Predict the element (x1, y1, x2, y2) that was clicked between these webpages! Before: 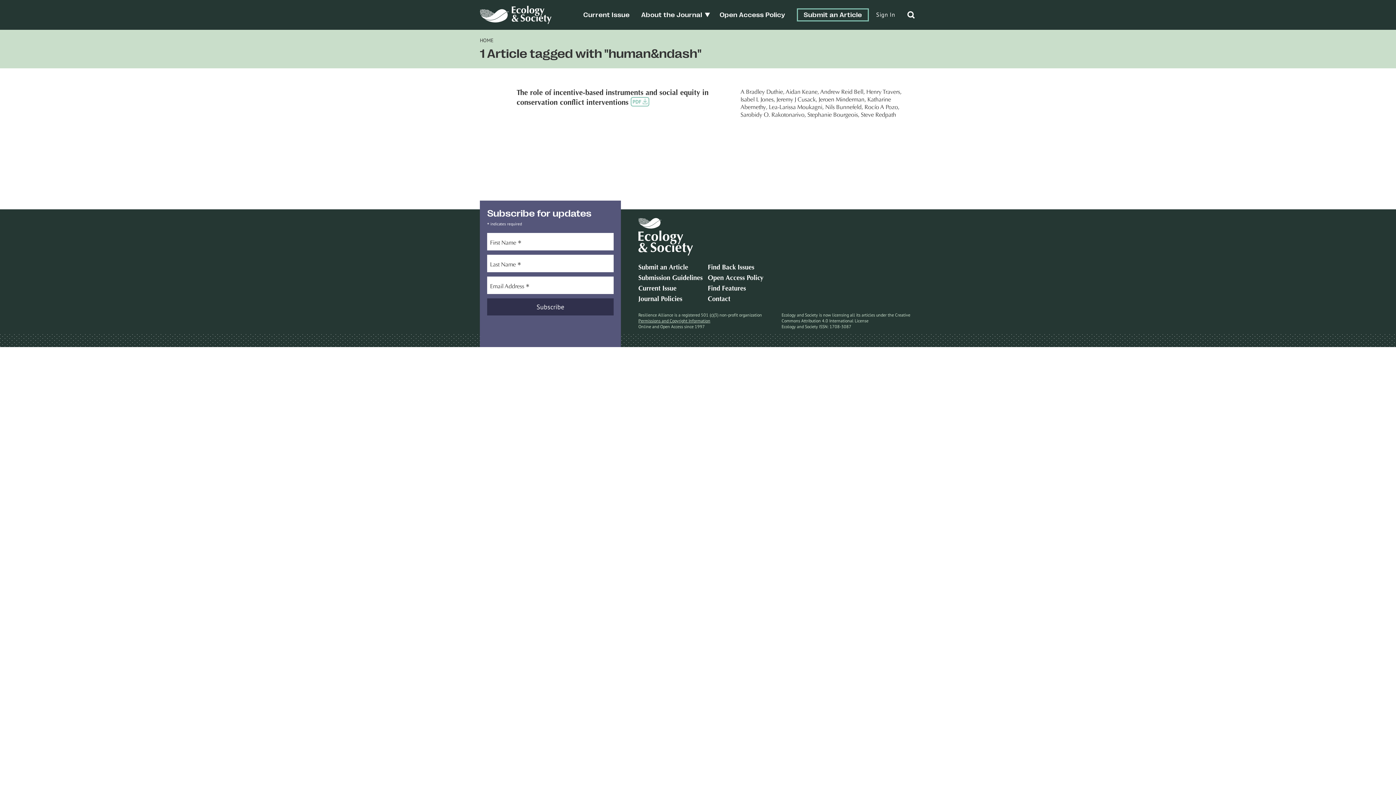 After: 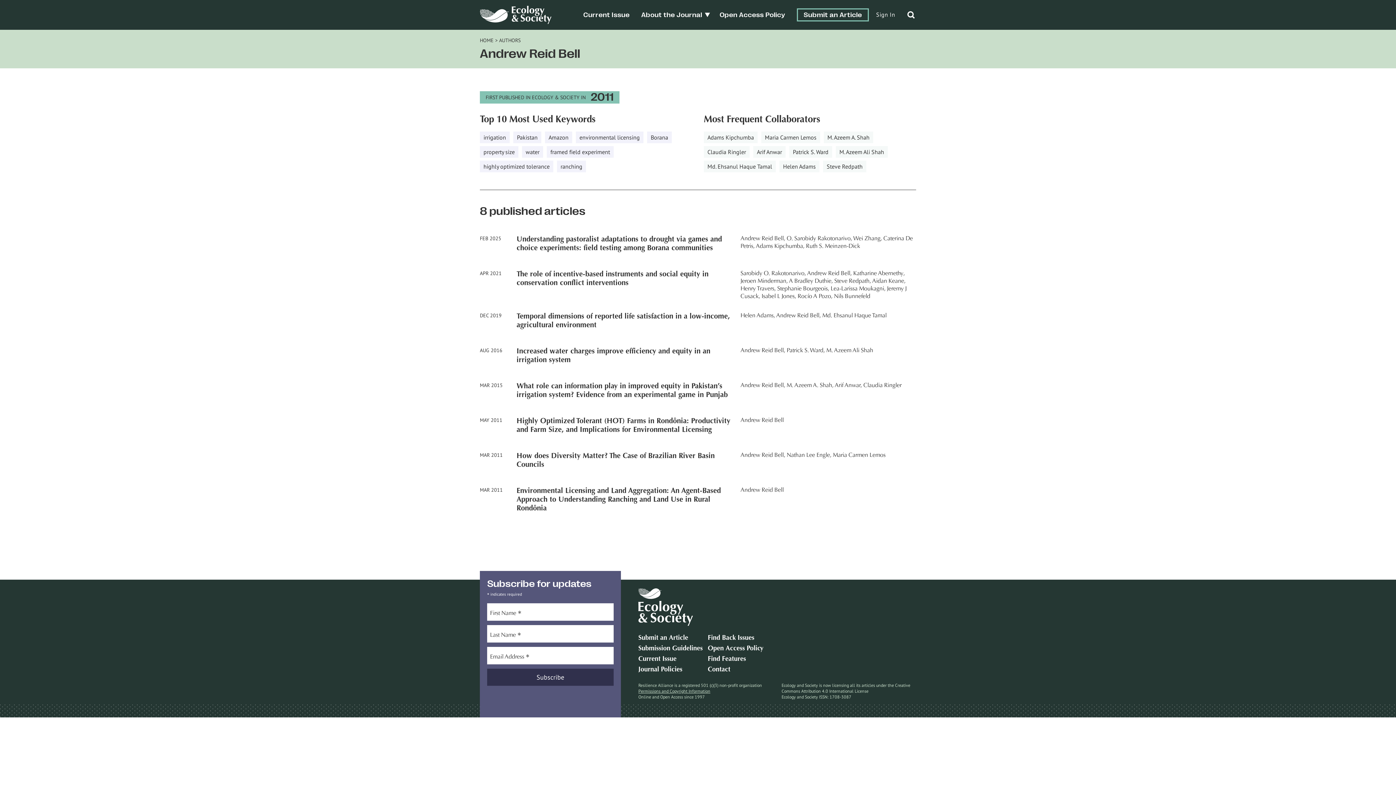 Action: bbox: (820, 89, 863, 95) label: Andrew Reid Bell